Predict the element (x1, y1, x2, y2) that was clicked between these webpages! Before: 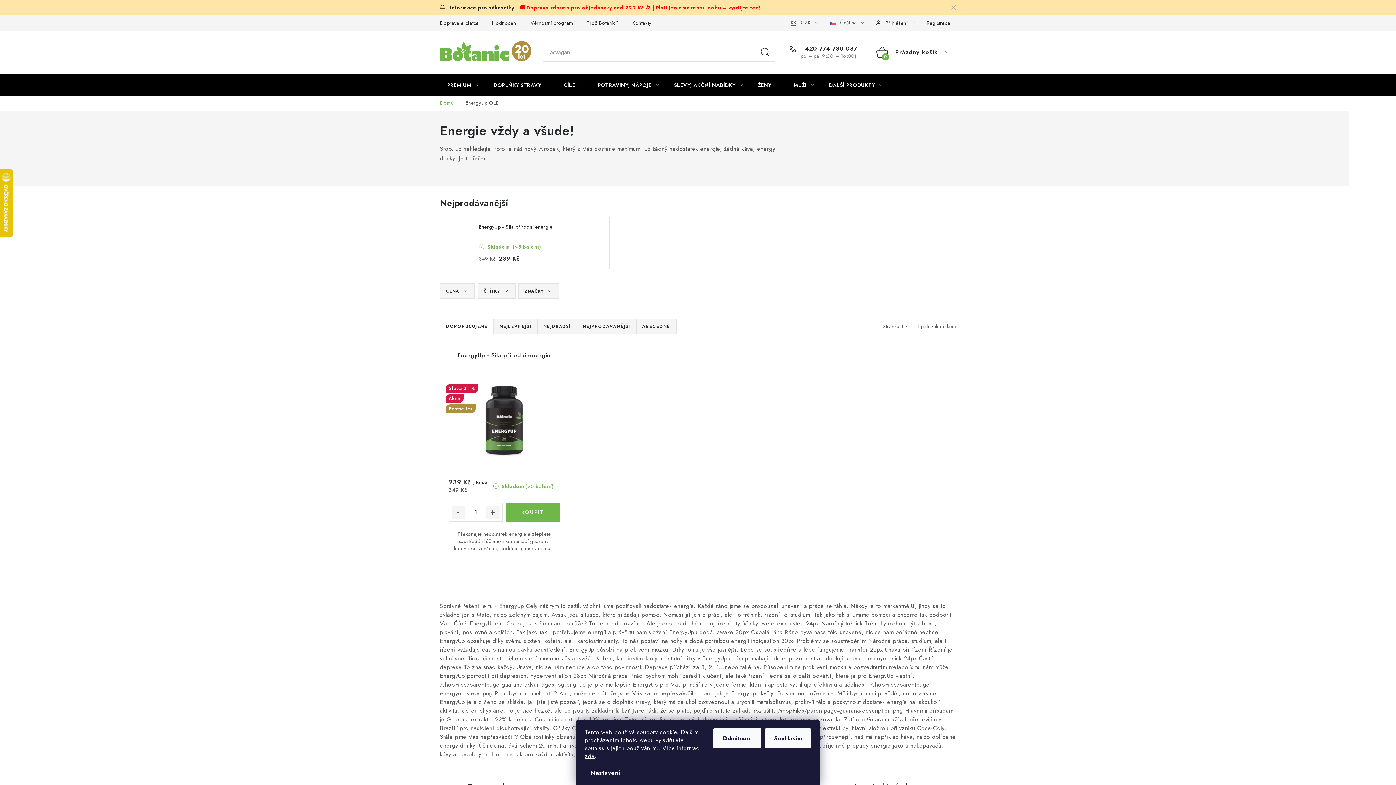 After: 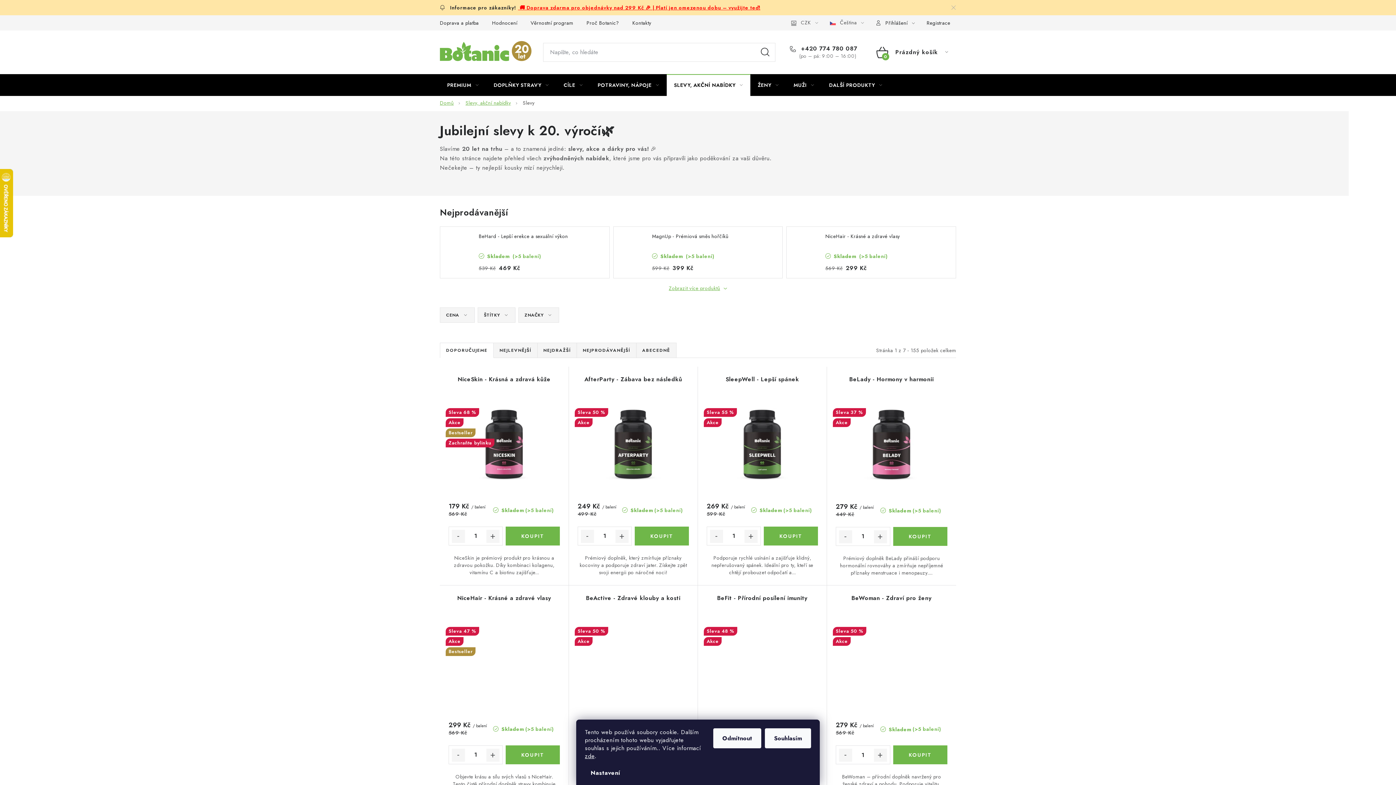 Action: bbox: (518, 4, 760, 11) label:  🚚 Doprava zdarma pro objednávky nad 299 Kč 🎉 | Platí jen omezenou dobu – využijte teď!